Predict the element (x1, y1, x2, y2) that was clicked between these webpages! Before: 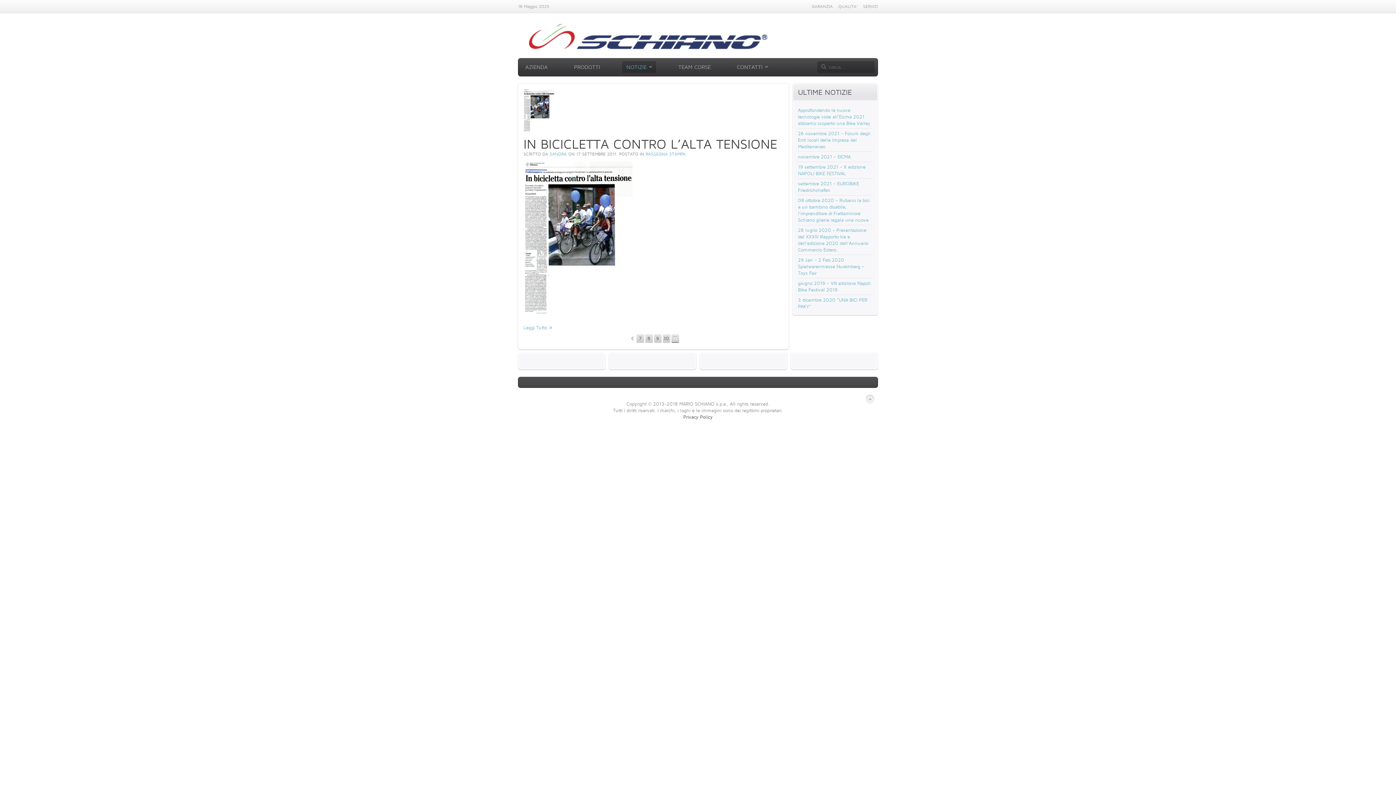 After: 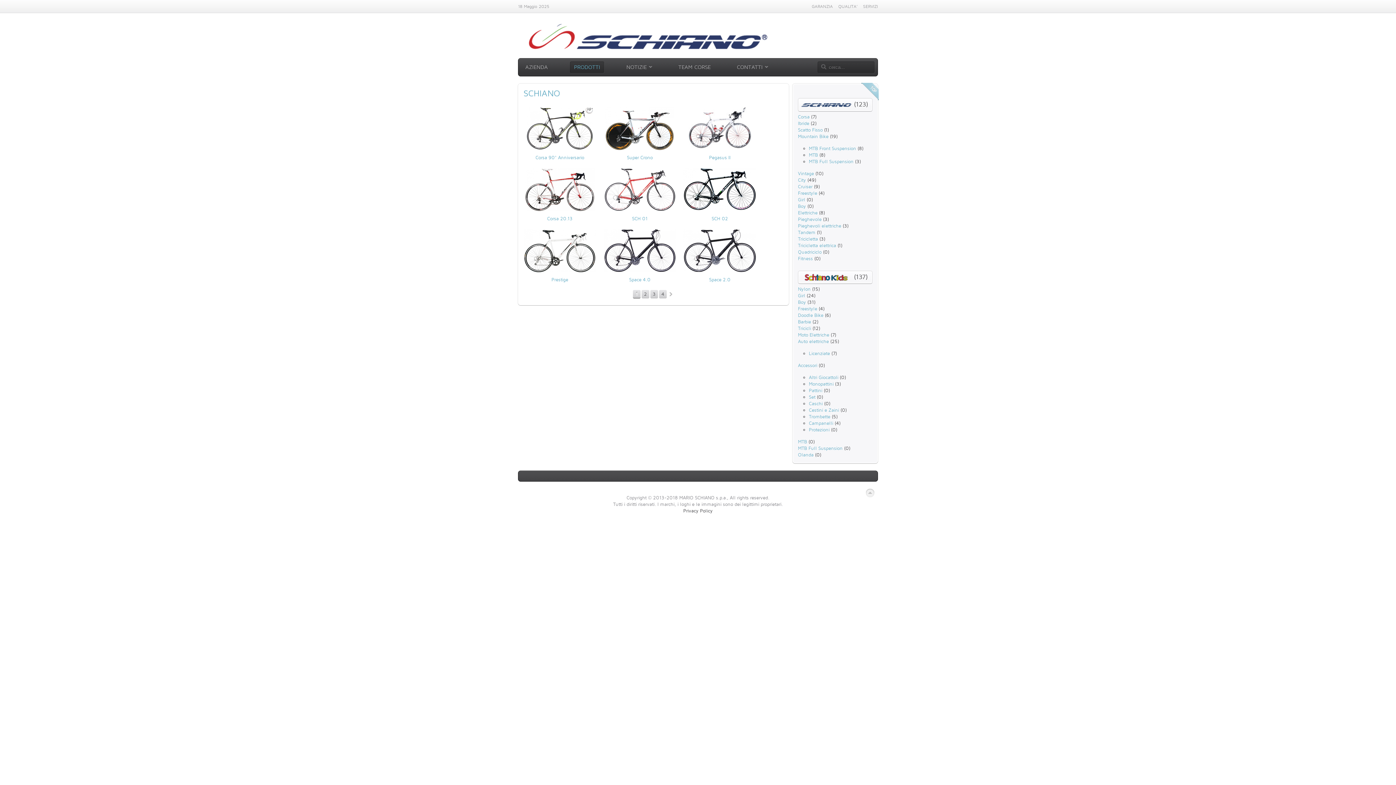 Action: bbox: (570, 61, 604, 73) label: PRODOTTI